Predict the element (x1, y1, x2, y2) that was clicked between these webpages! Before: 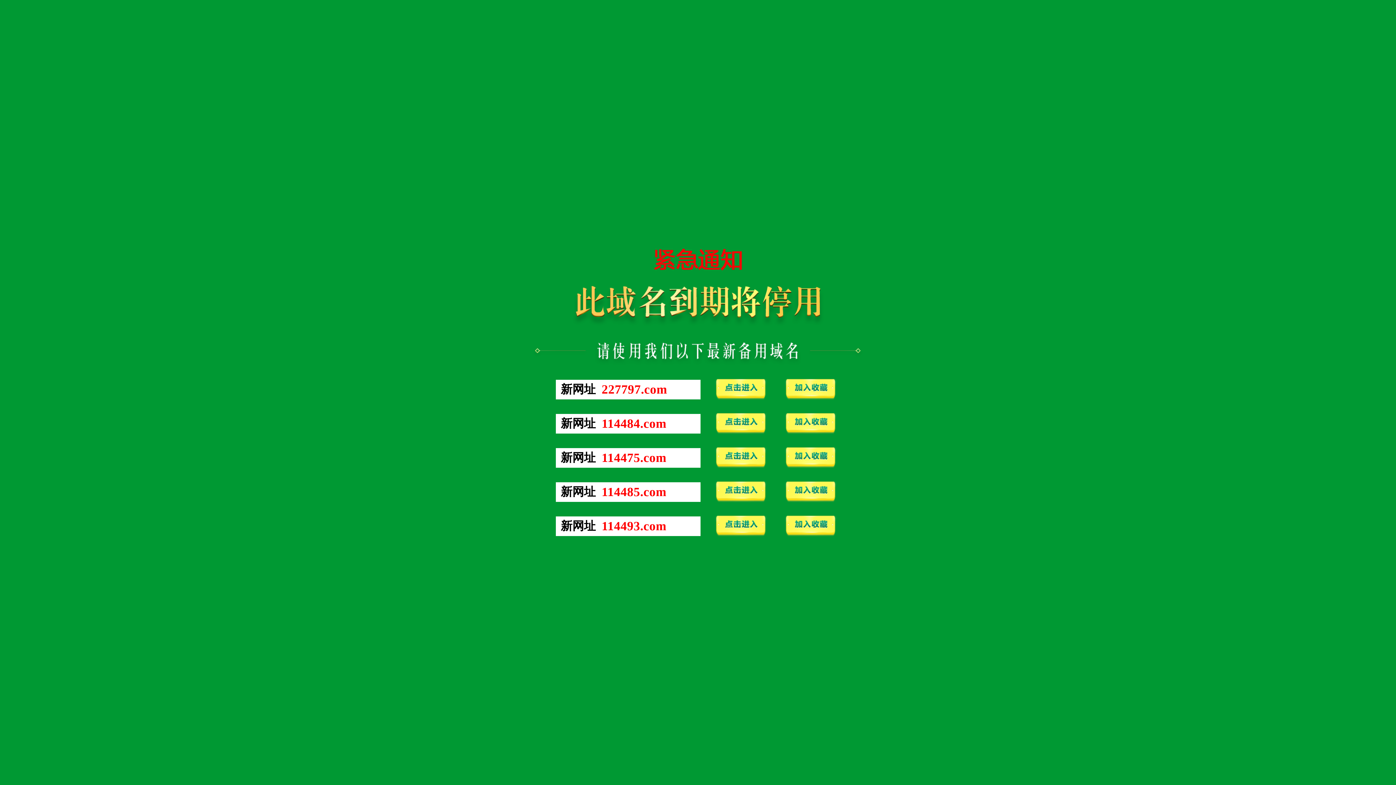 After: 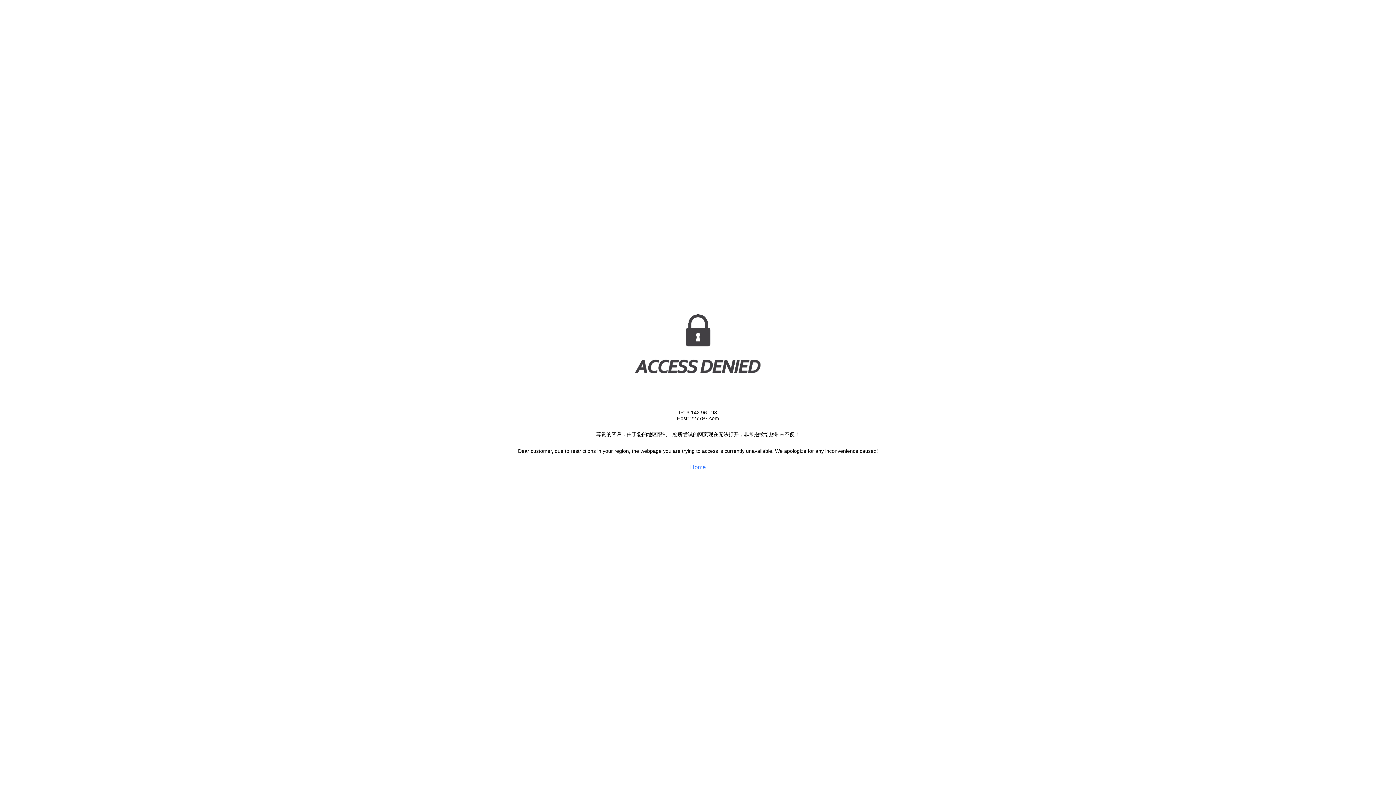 Action: label: 227797.com bbox: (601, 388, 667, 394)